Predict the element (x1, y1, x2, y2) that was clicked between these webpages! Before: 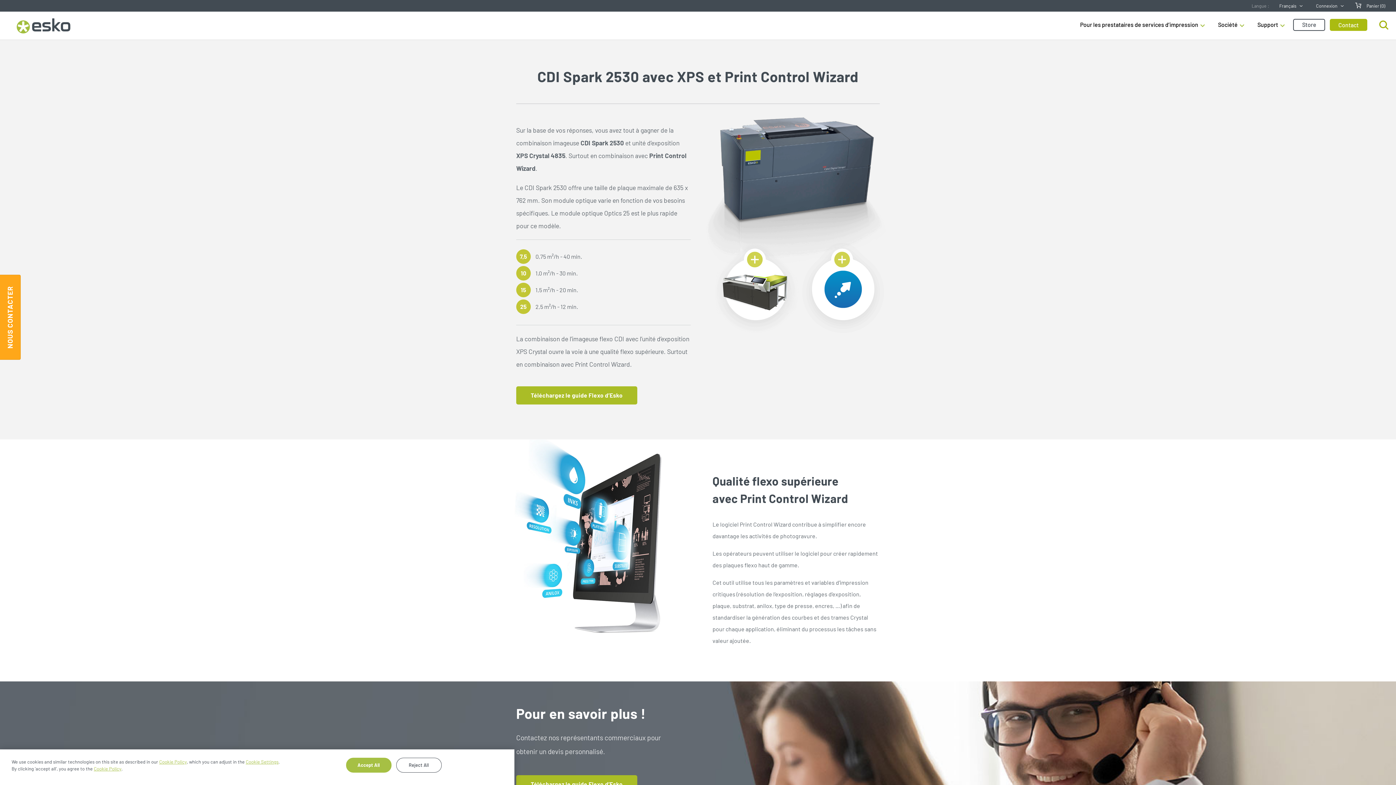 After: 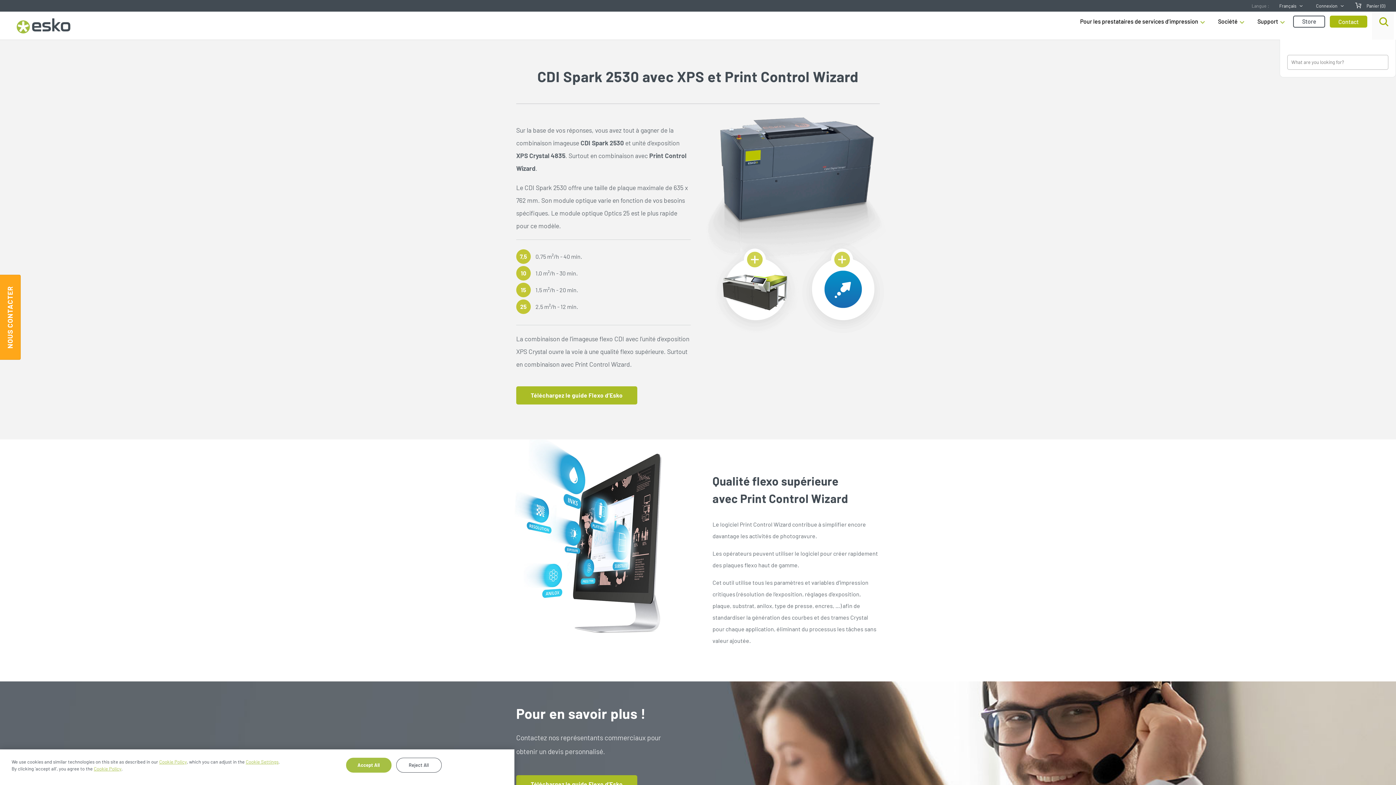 Action: bbox: (1372, 14, 1394, 52)